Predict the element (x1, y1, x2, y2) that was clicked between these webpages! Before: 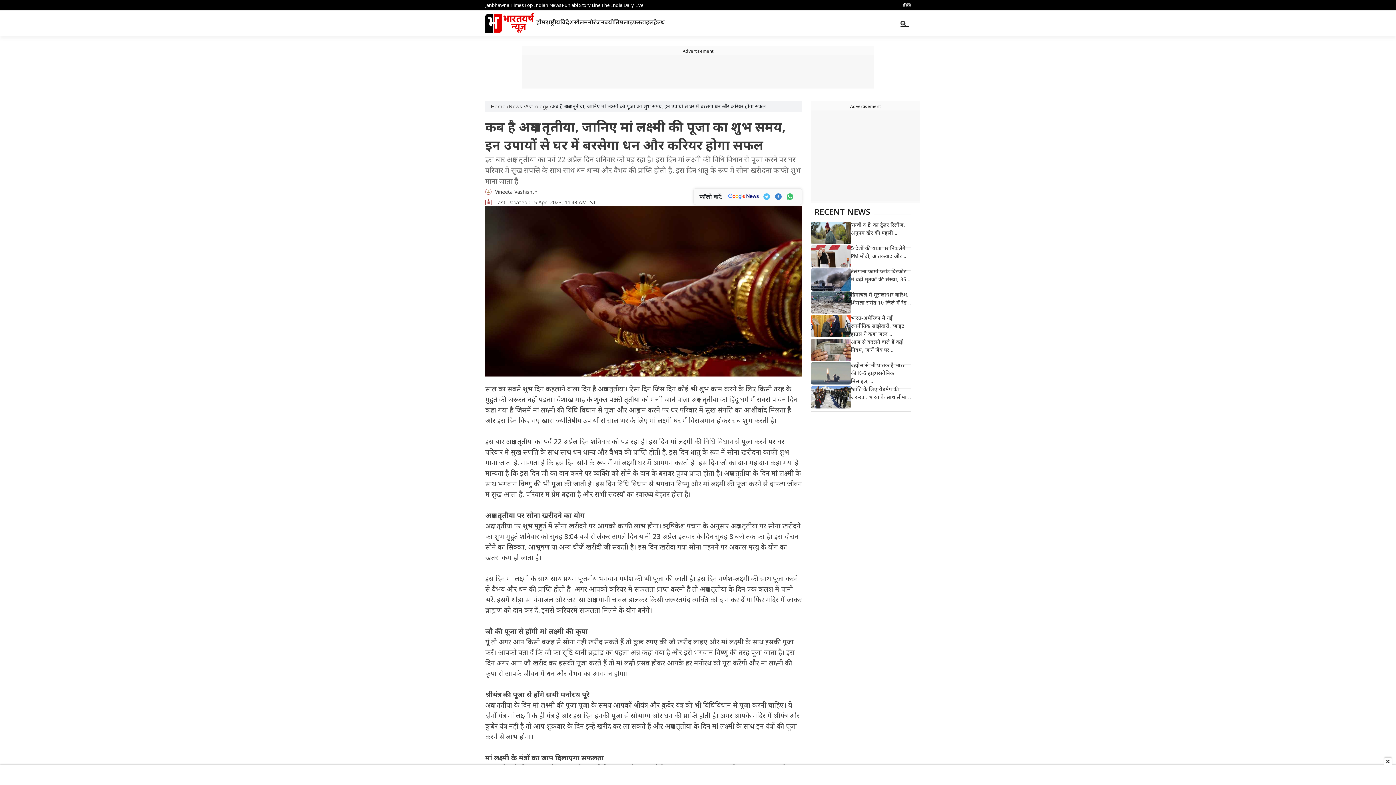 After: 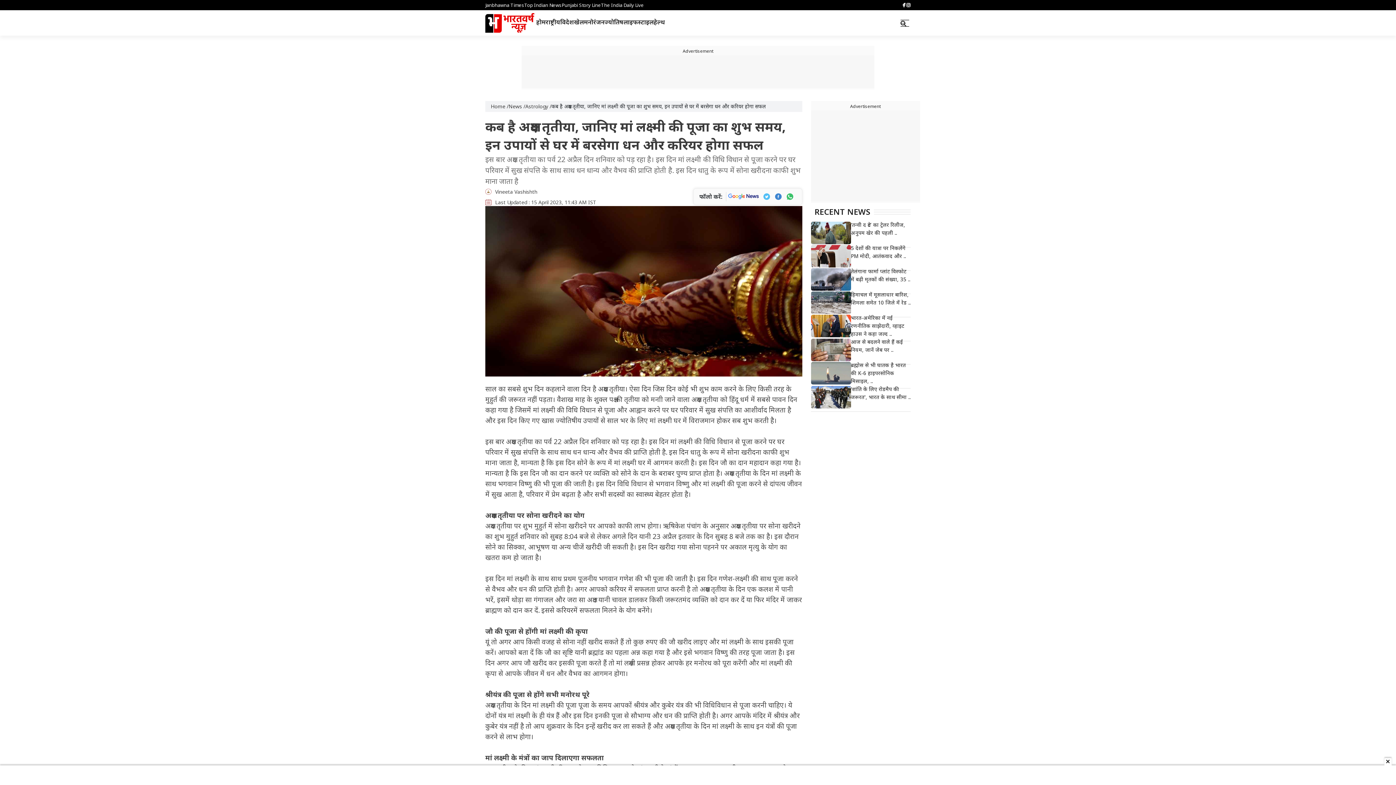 Action: label: The India Daily Live bbox: (601, 1, 644, 9)